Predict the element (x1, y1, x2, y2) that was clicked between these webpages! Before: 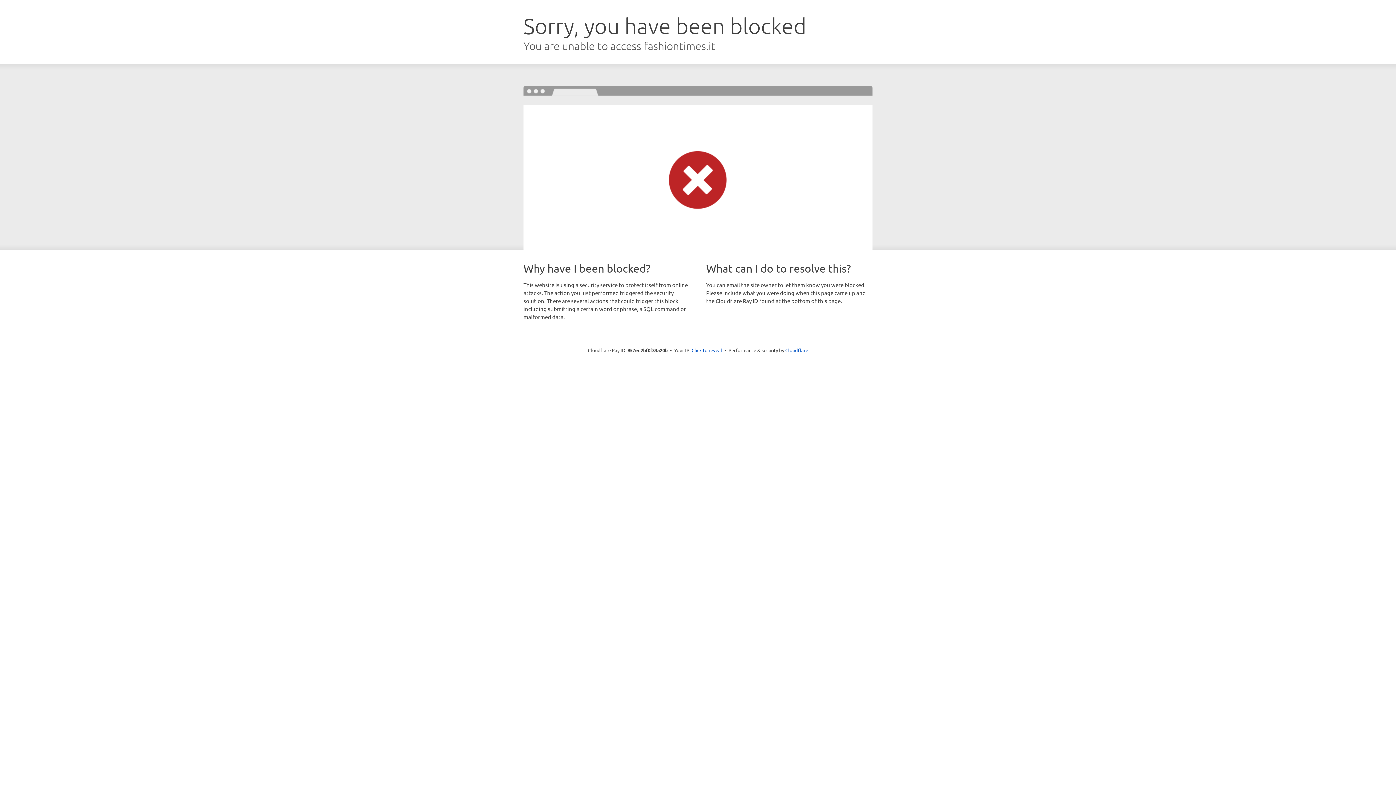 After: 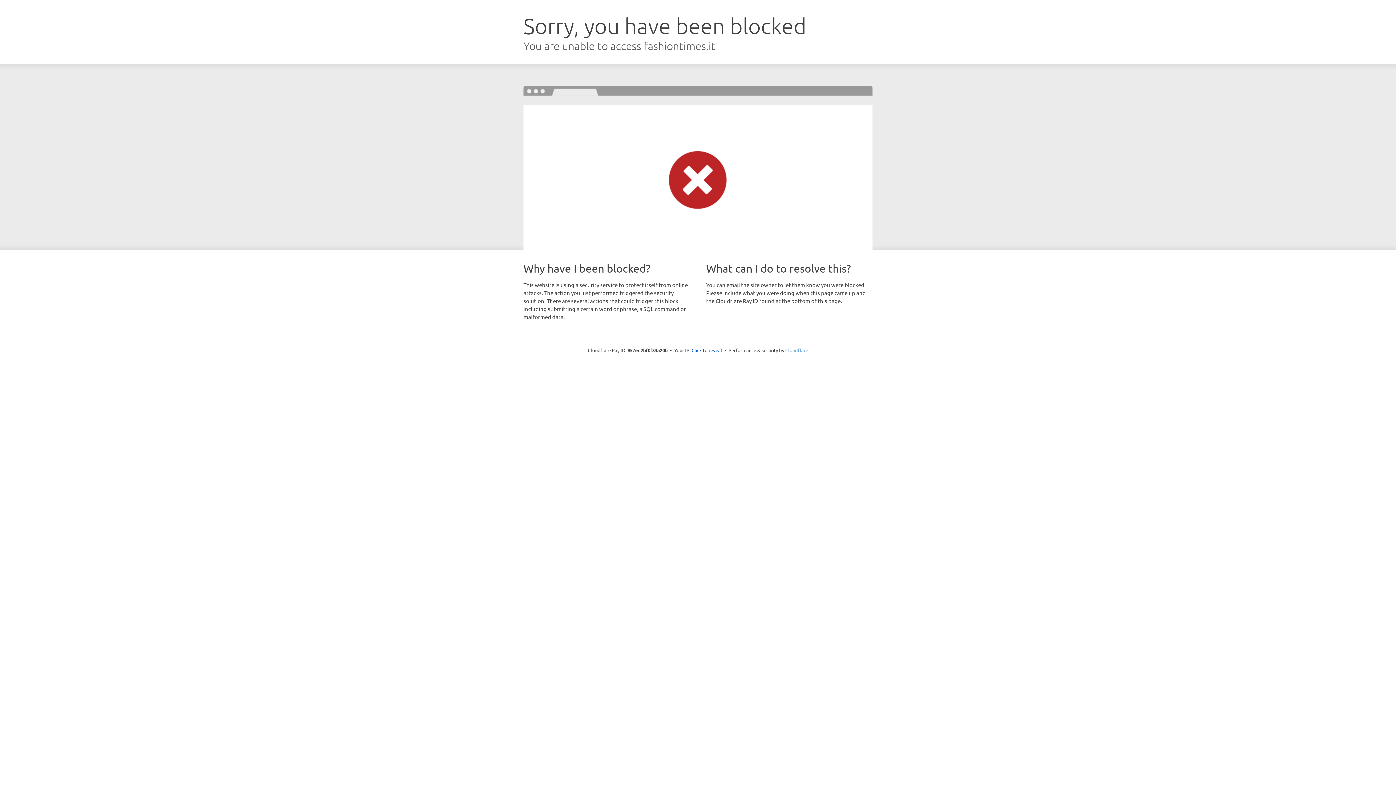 Action: bbox: (785, 347, 808, 353) label: Cloudflare